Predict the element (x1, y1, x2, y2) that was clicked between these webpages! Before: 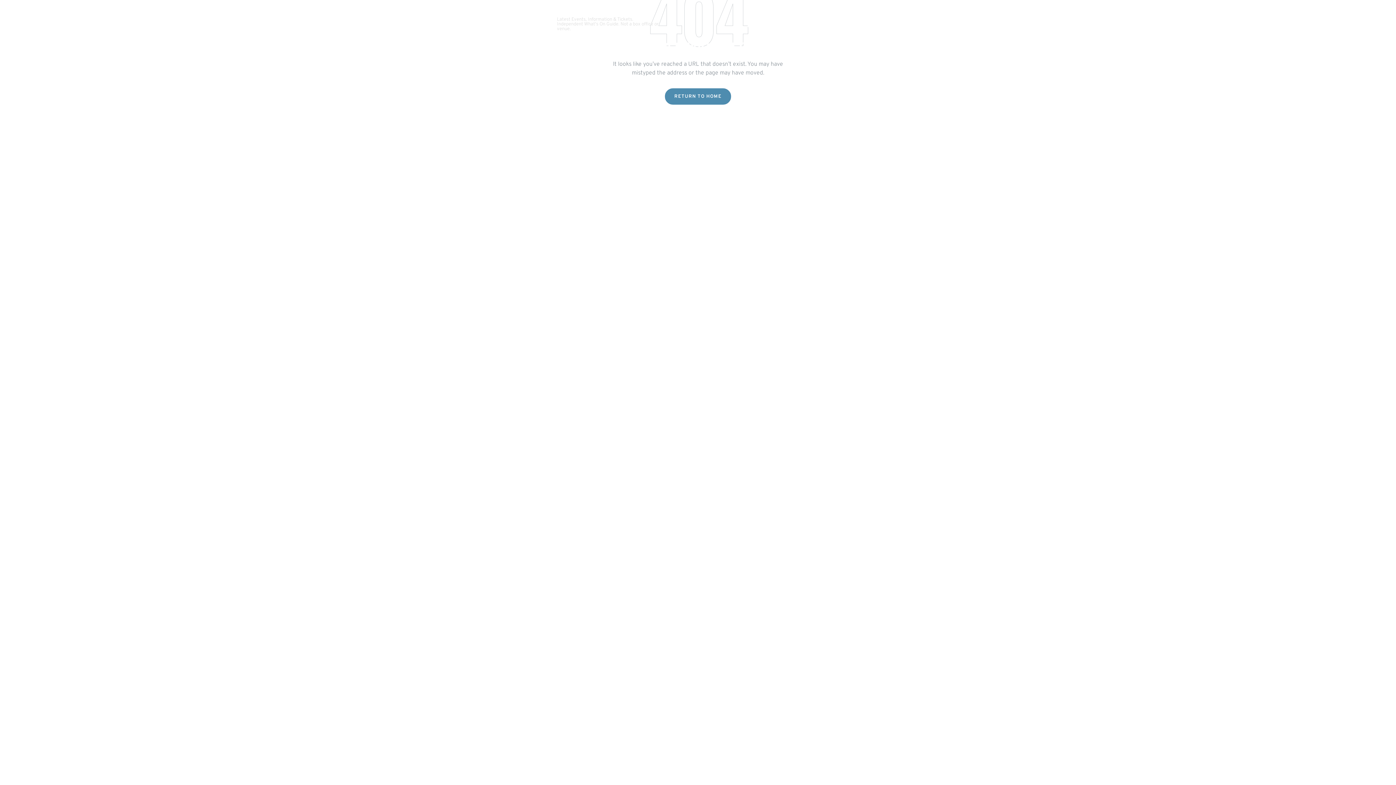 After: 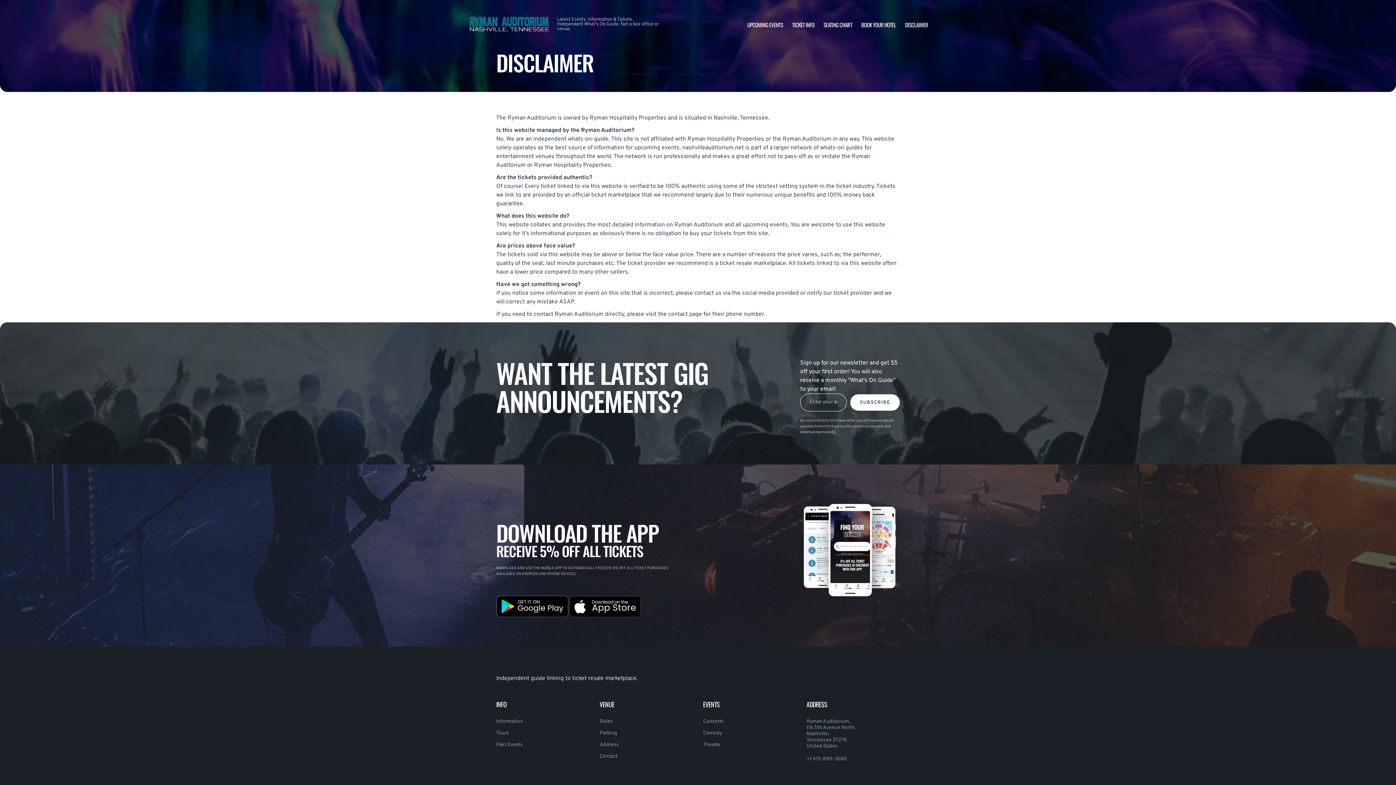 Action: label: DISCLAIMER bbox: (905, 20, 928, 28)